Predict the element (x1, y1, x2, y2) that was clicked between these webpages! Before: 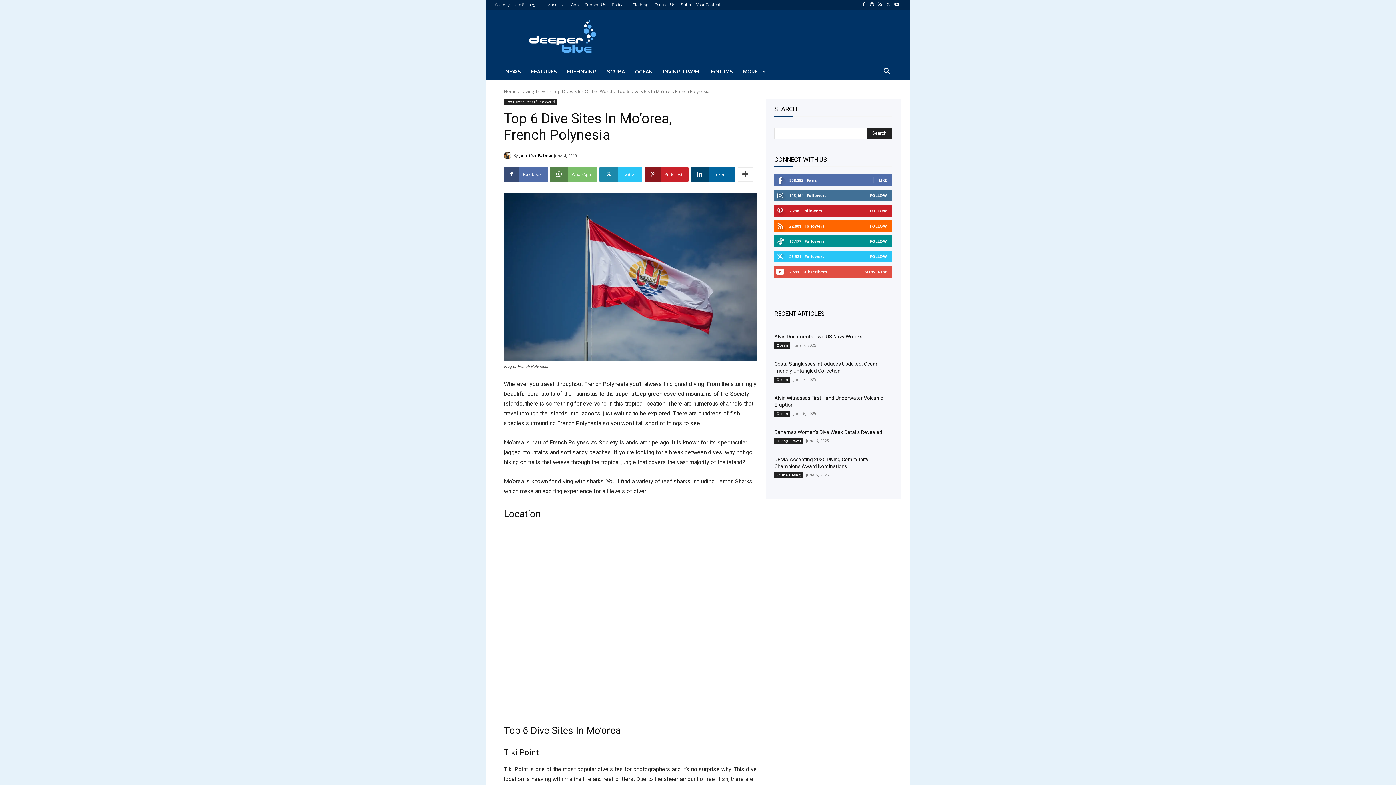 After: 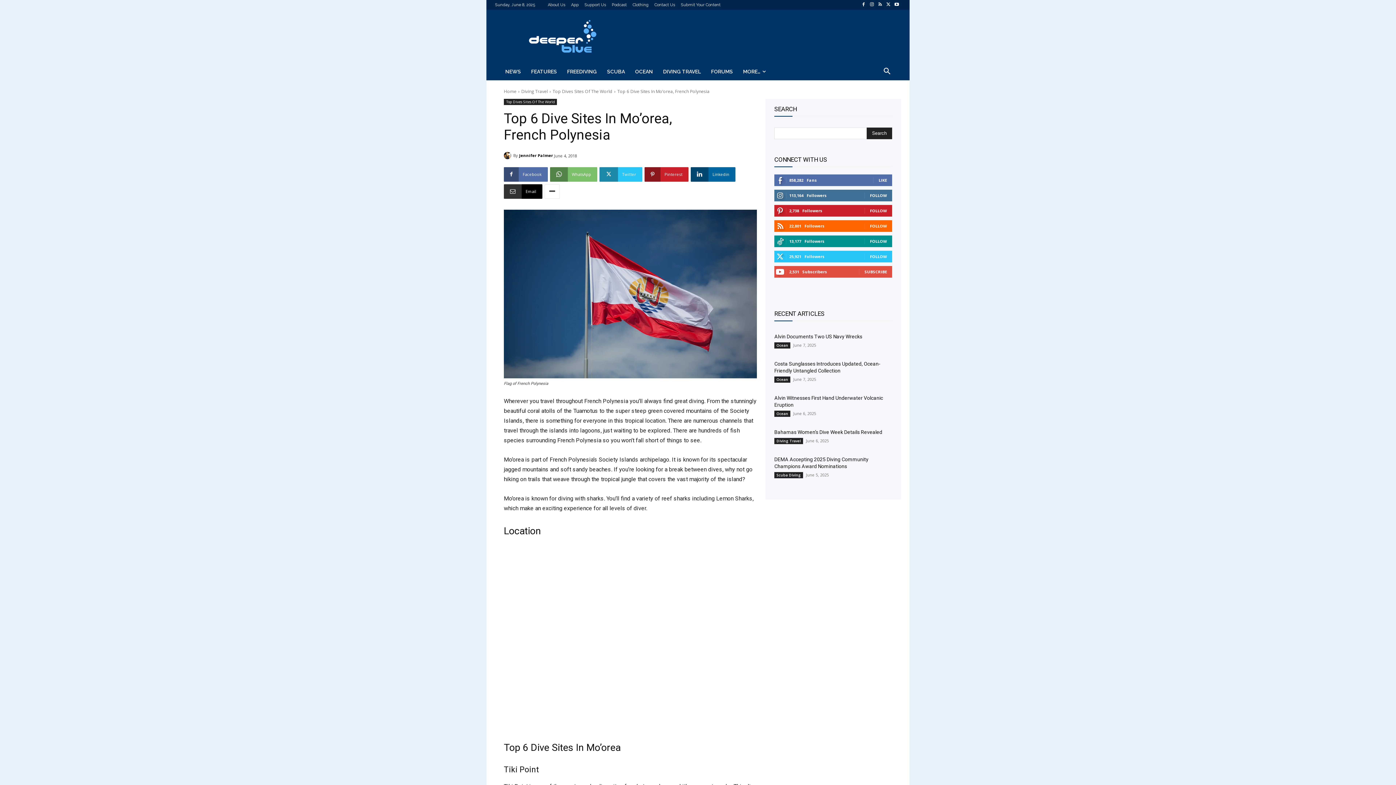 Action: bbox: (737, 167, 753, 181)